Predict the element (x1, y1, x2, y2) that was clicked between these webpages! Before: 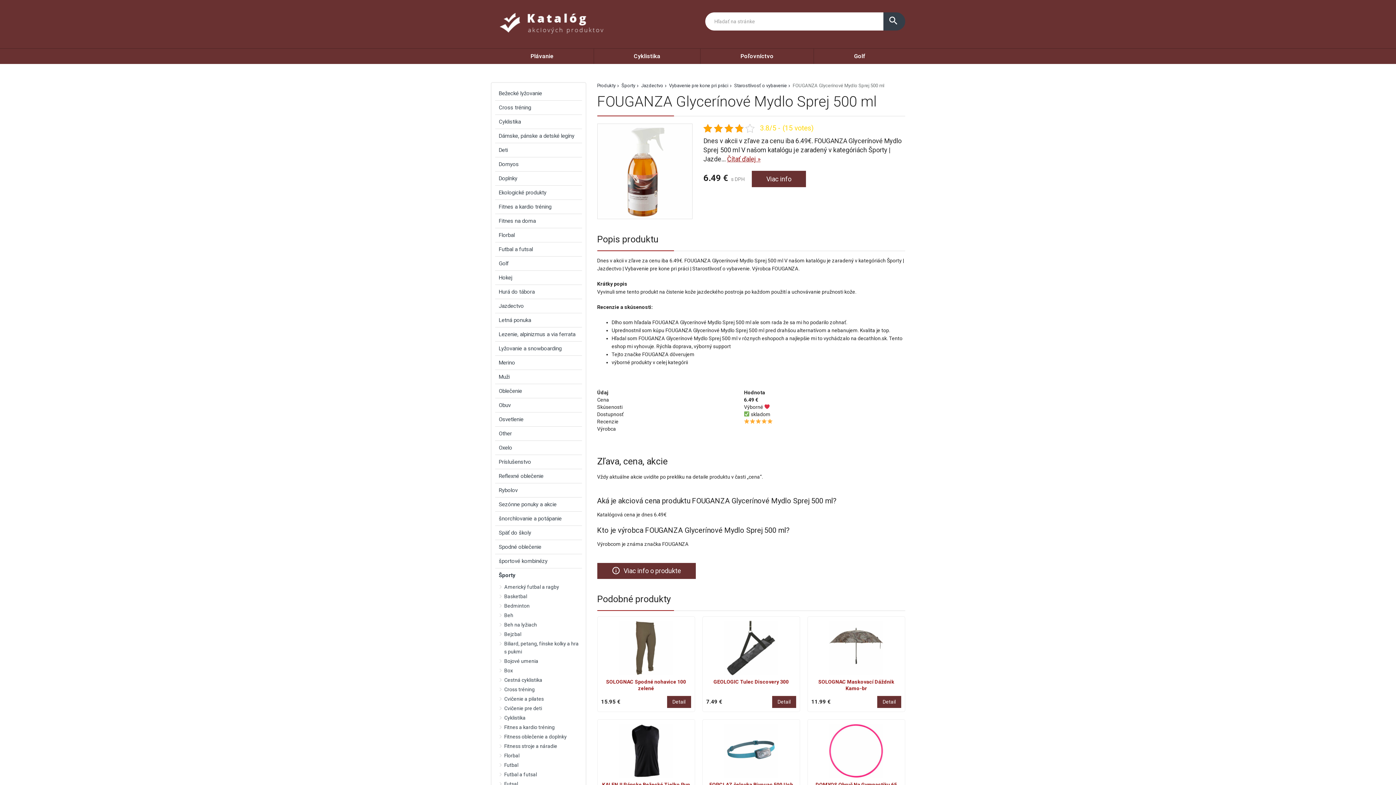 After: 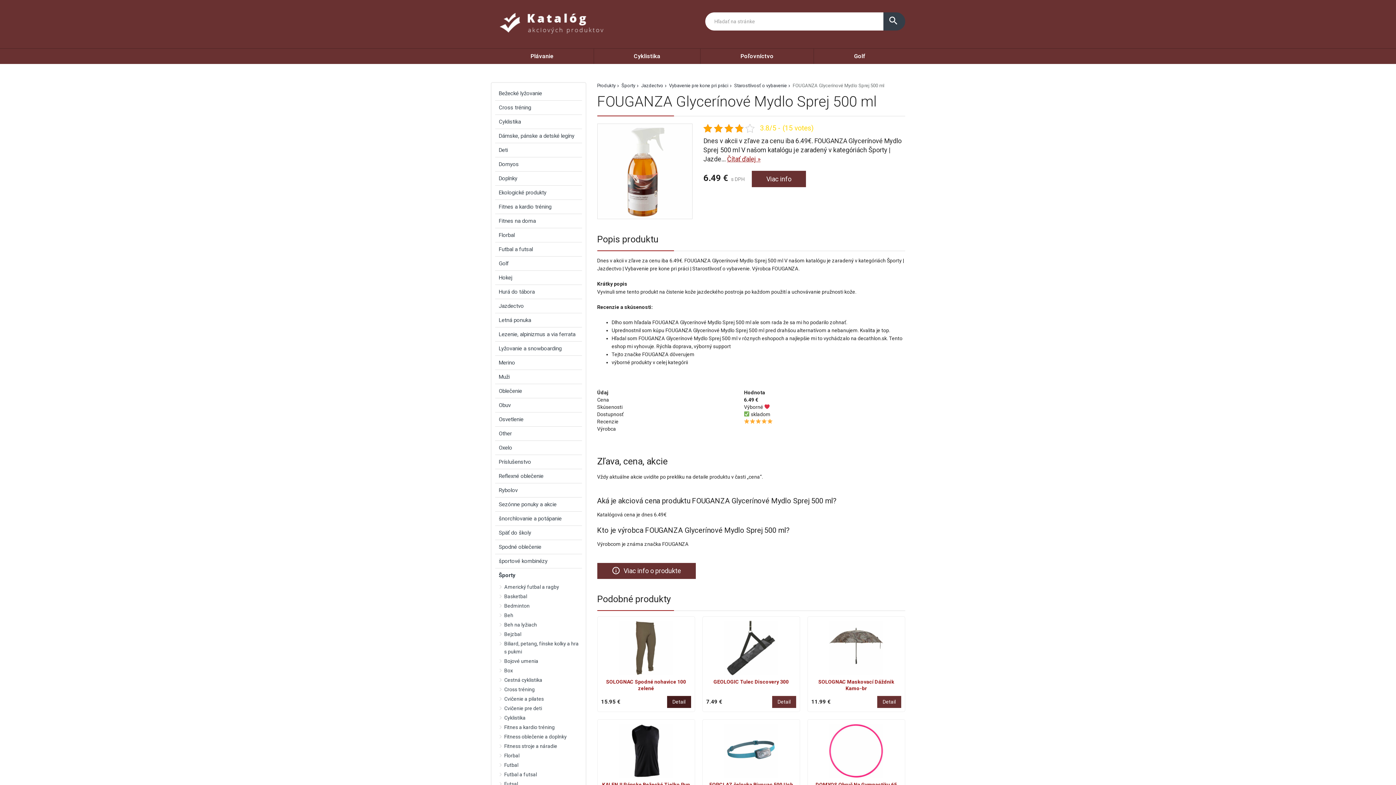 Action: label: Detail bbox: (667, 696, 691, 708)